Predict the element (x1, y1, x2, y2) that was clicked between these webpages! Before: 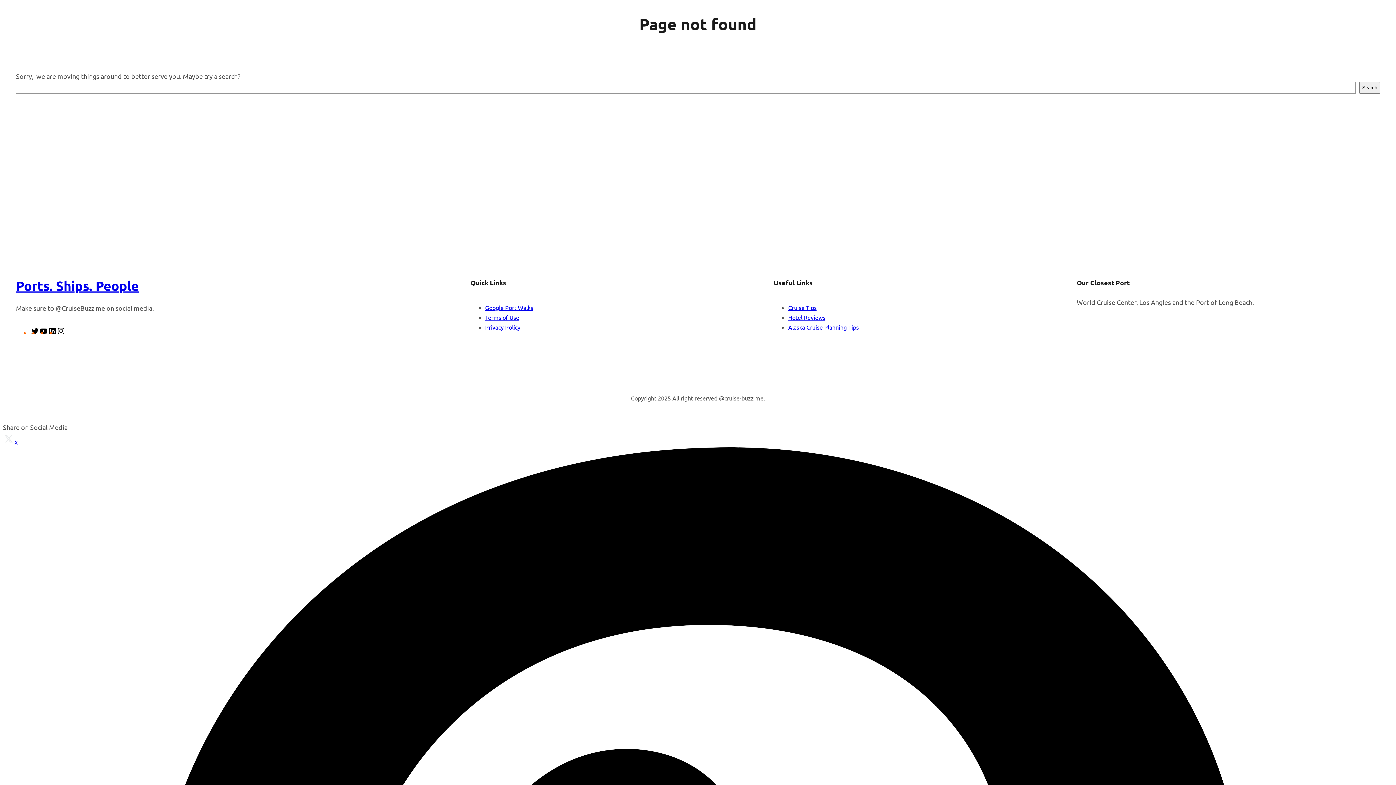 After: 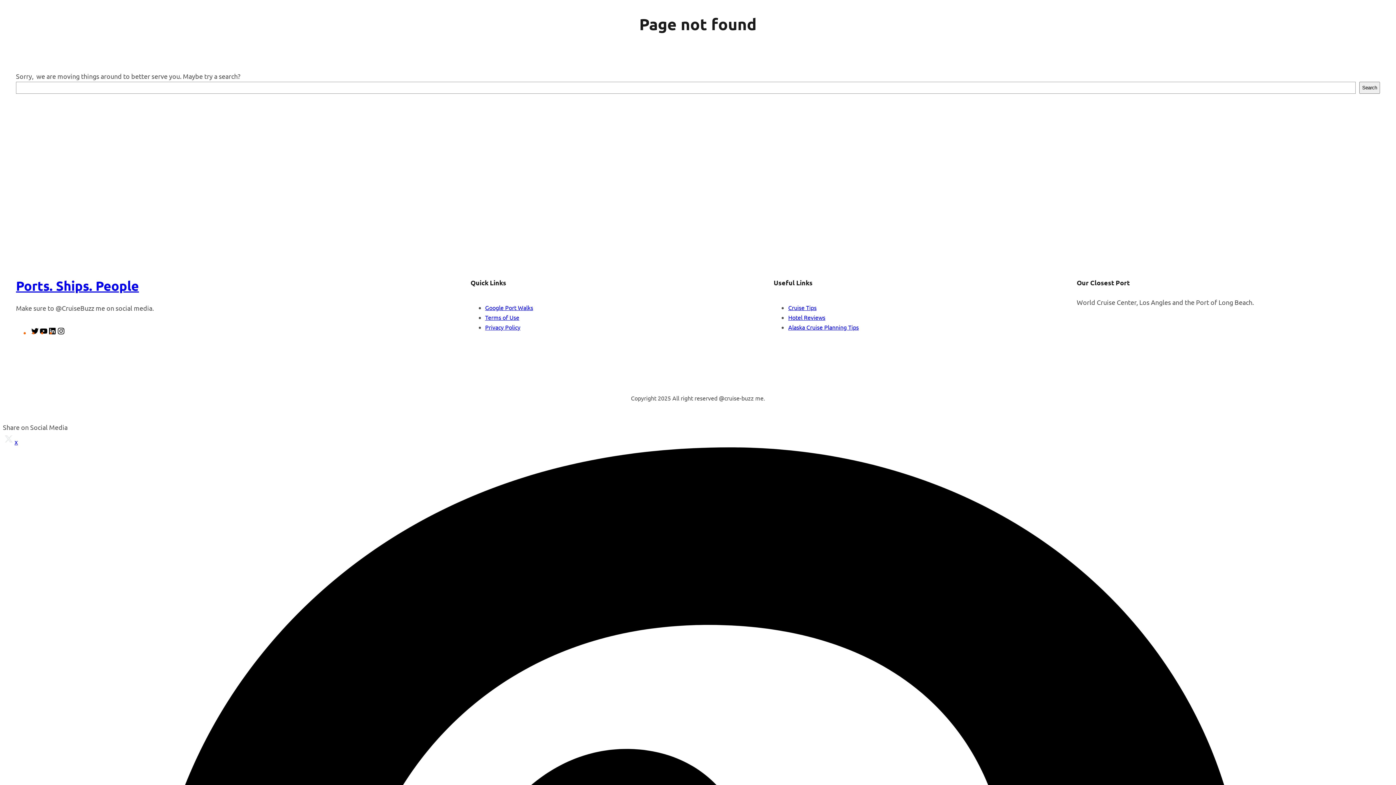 Action: label: Cruise Tips bbox: (788, 303, 816, 311)